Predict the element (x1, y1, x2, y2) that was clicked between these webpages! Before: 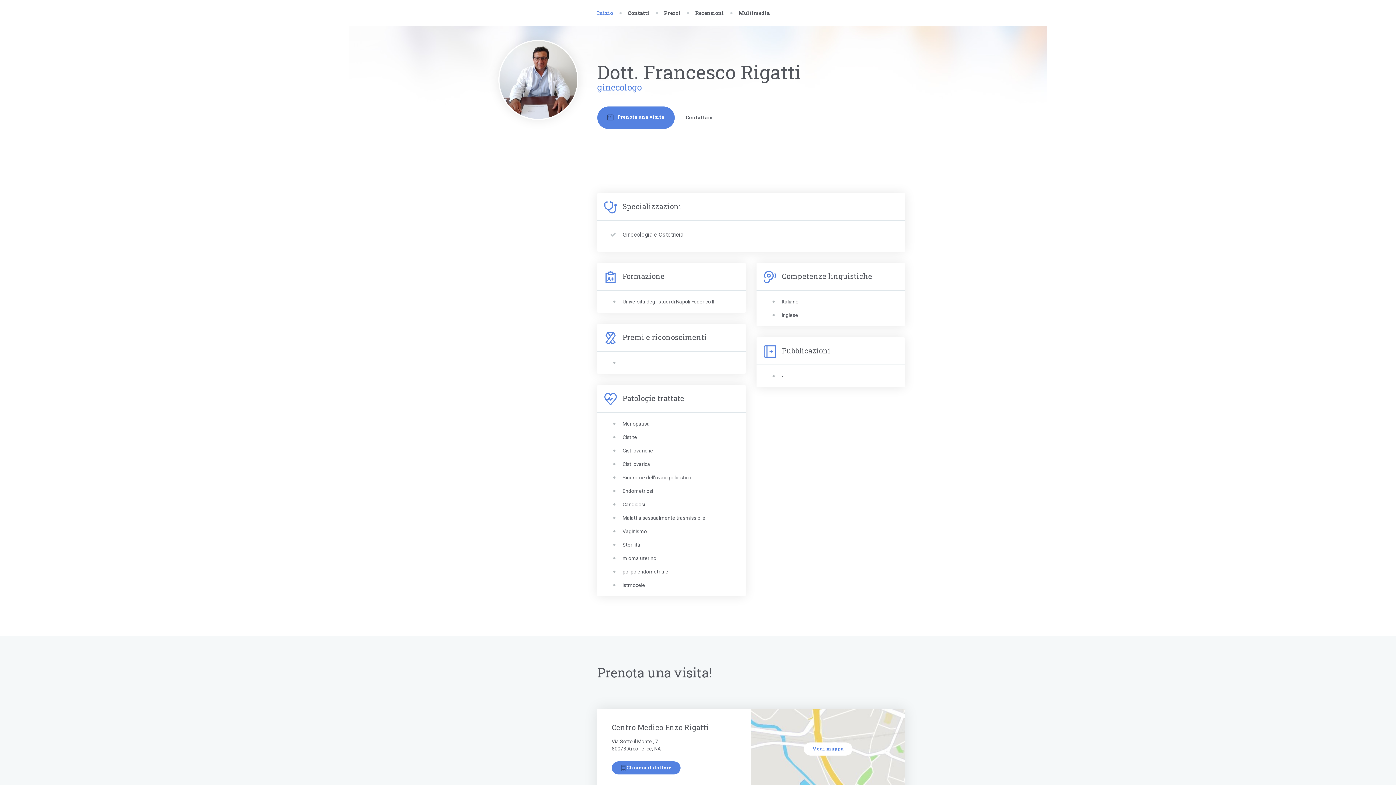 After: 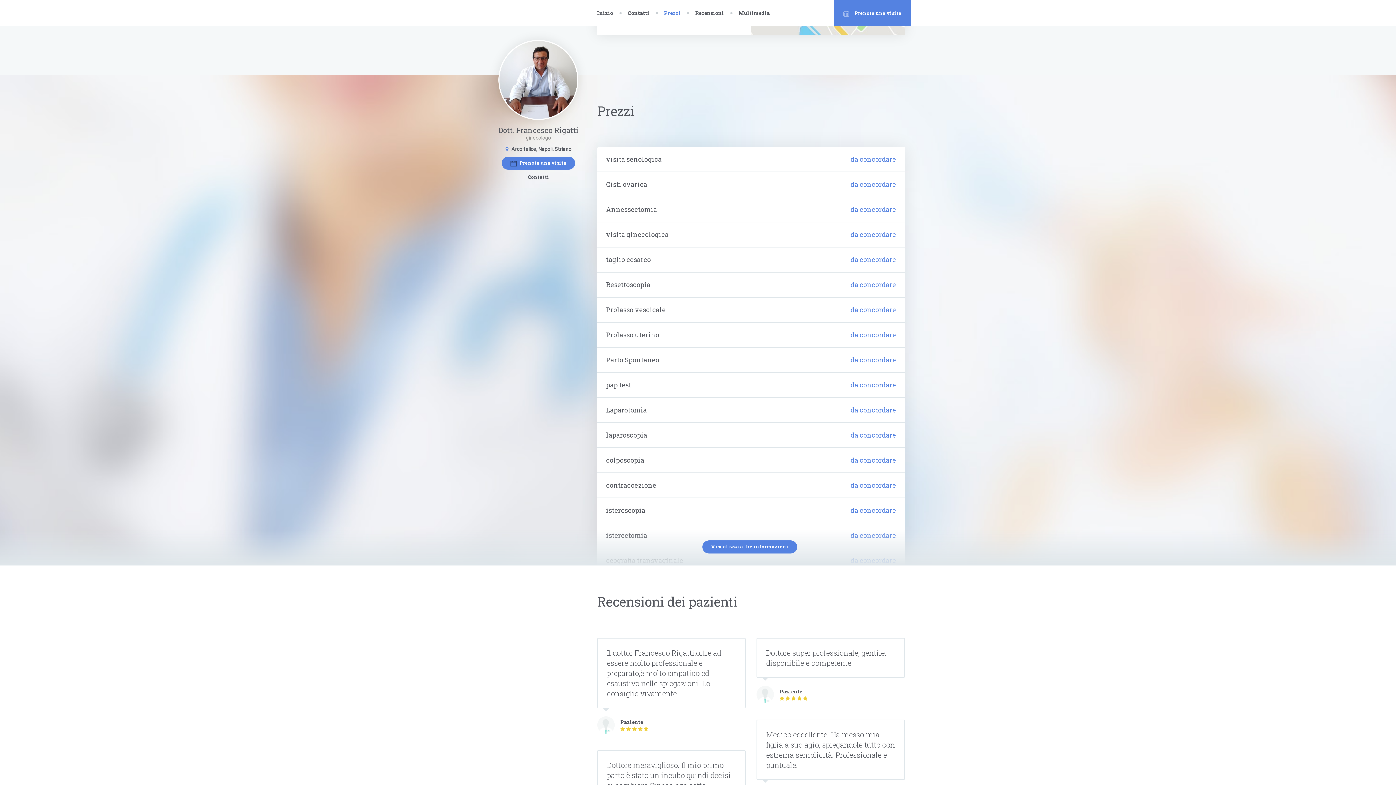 Action: bbox: (664, 0, 680, 26) label: Prezzi